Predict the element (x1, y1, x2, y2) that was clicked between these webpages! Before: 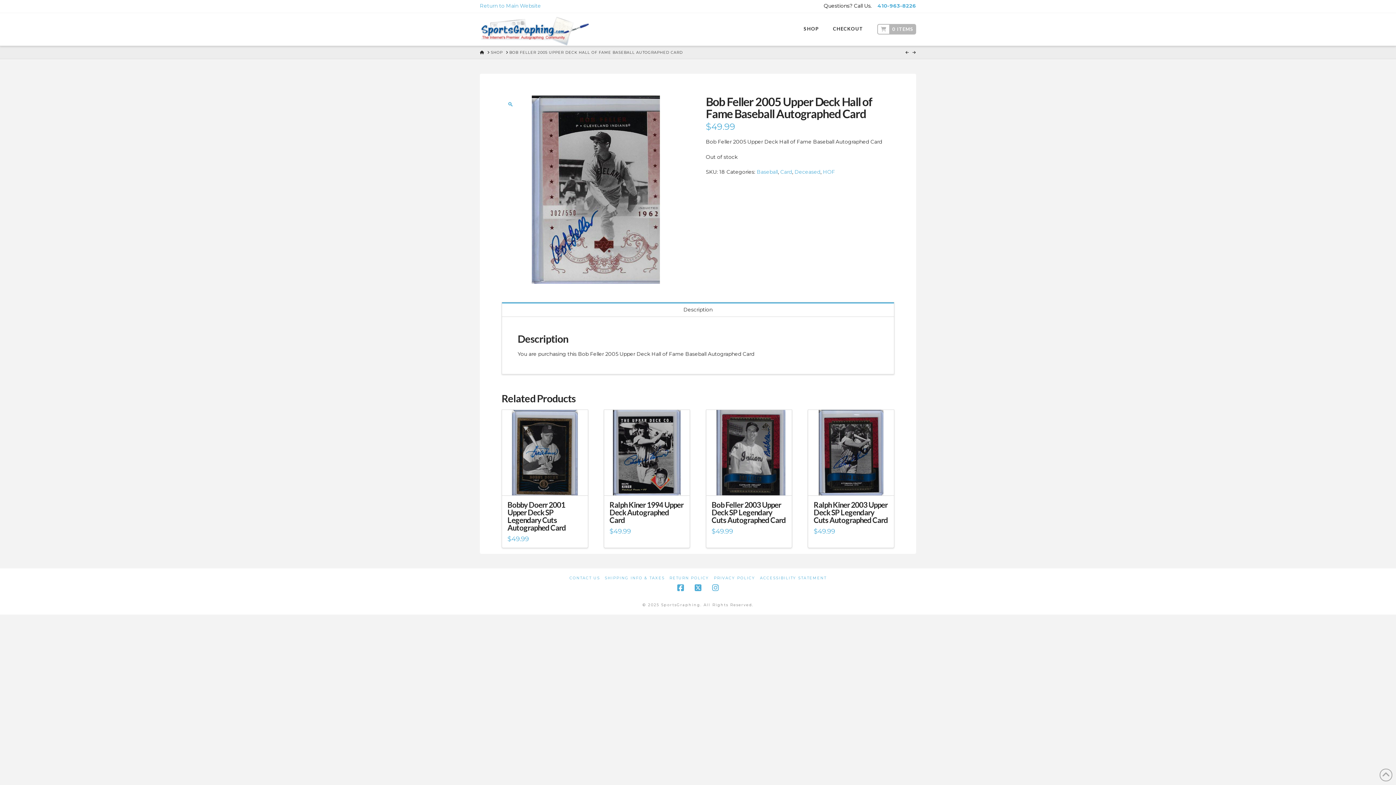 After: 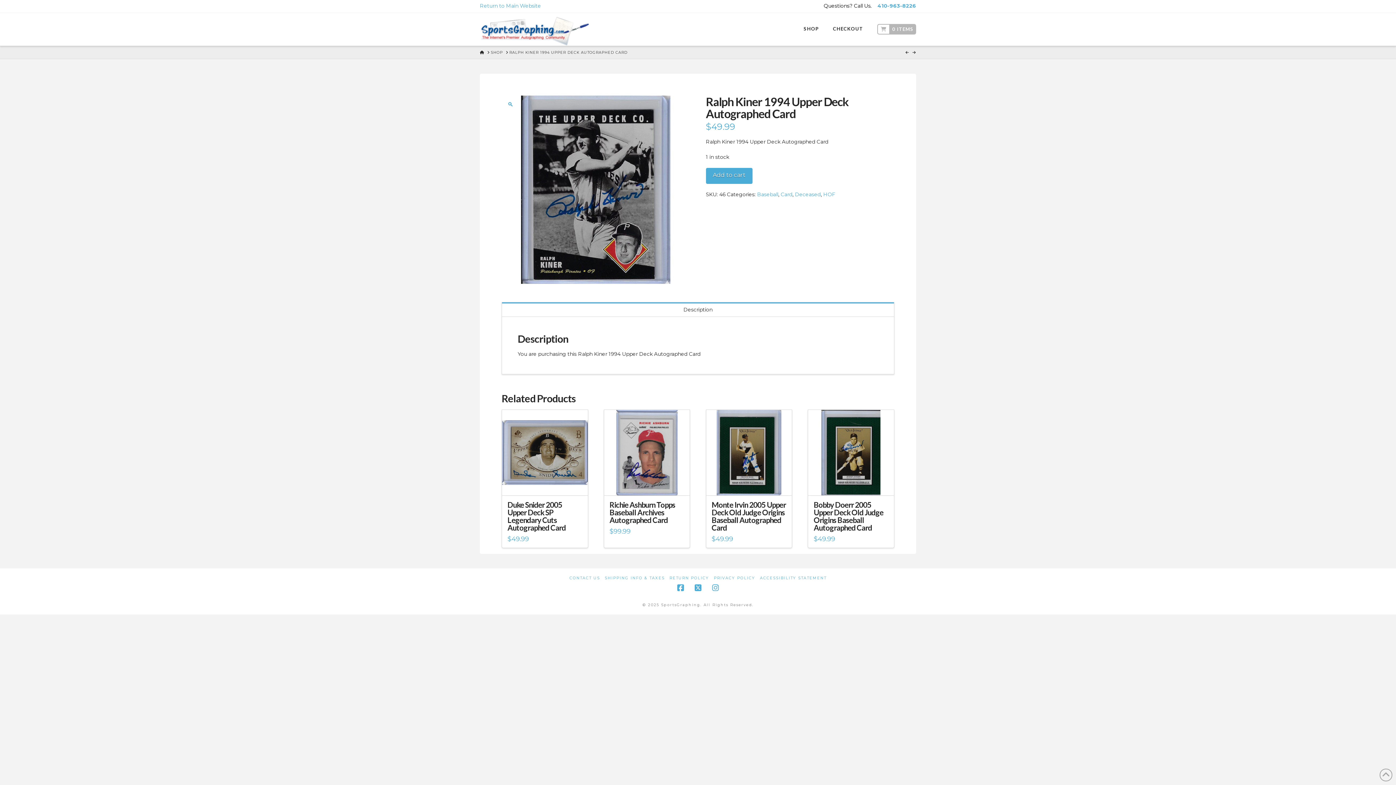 Action: label: Ralph Kiner 1994 Upper Deck Autographed Card bbox: (609, 500, 683, 524)